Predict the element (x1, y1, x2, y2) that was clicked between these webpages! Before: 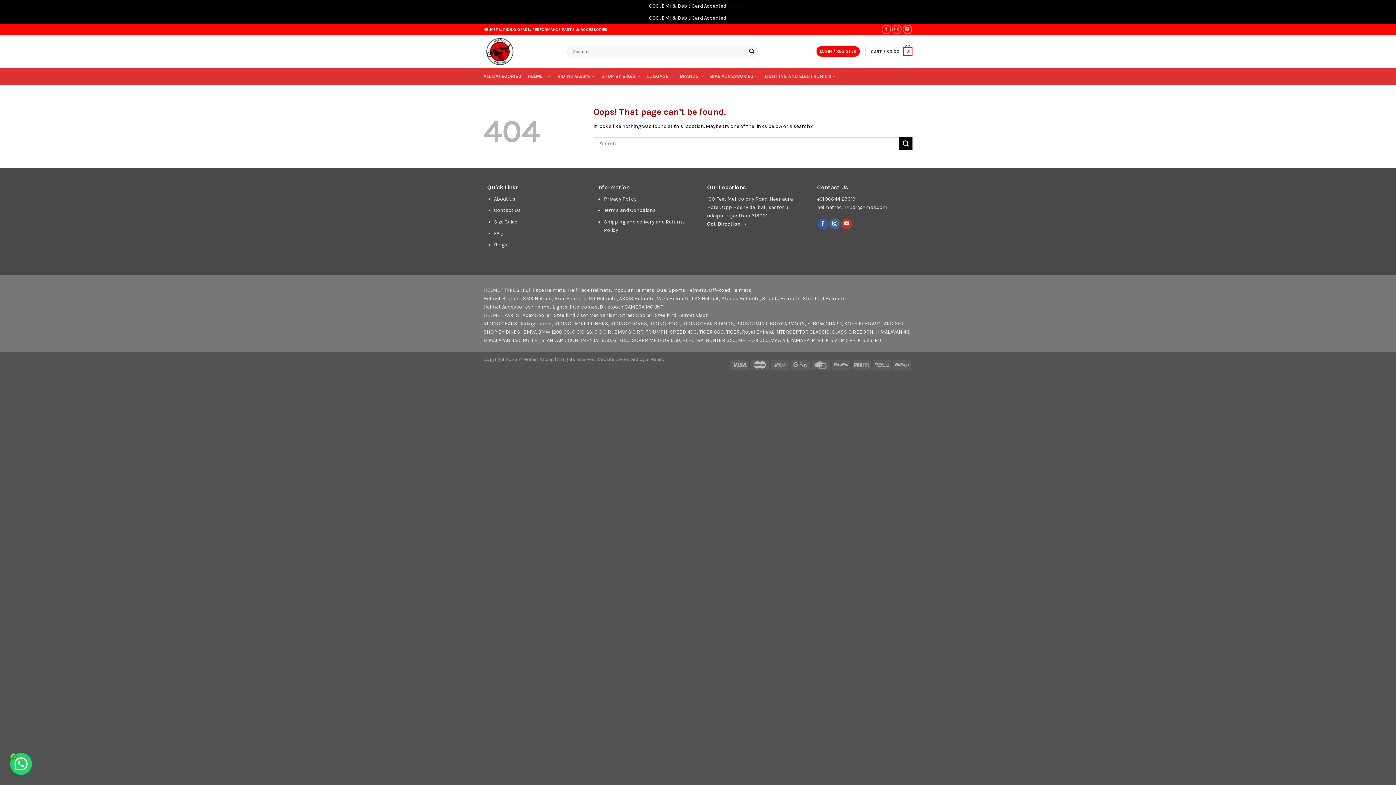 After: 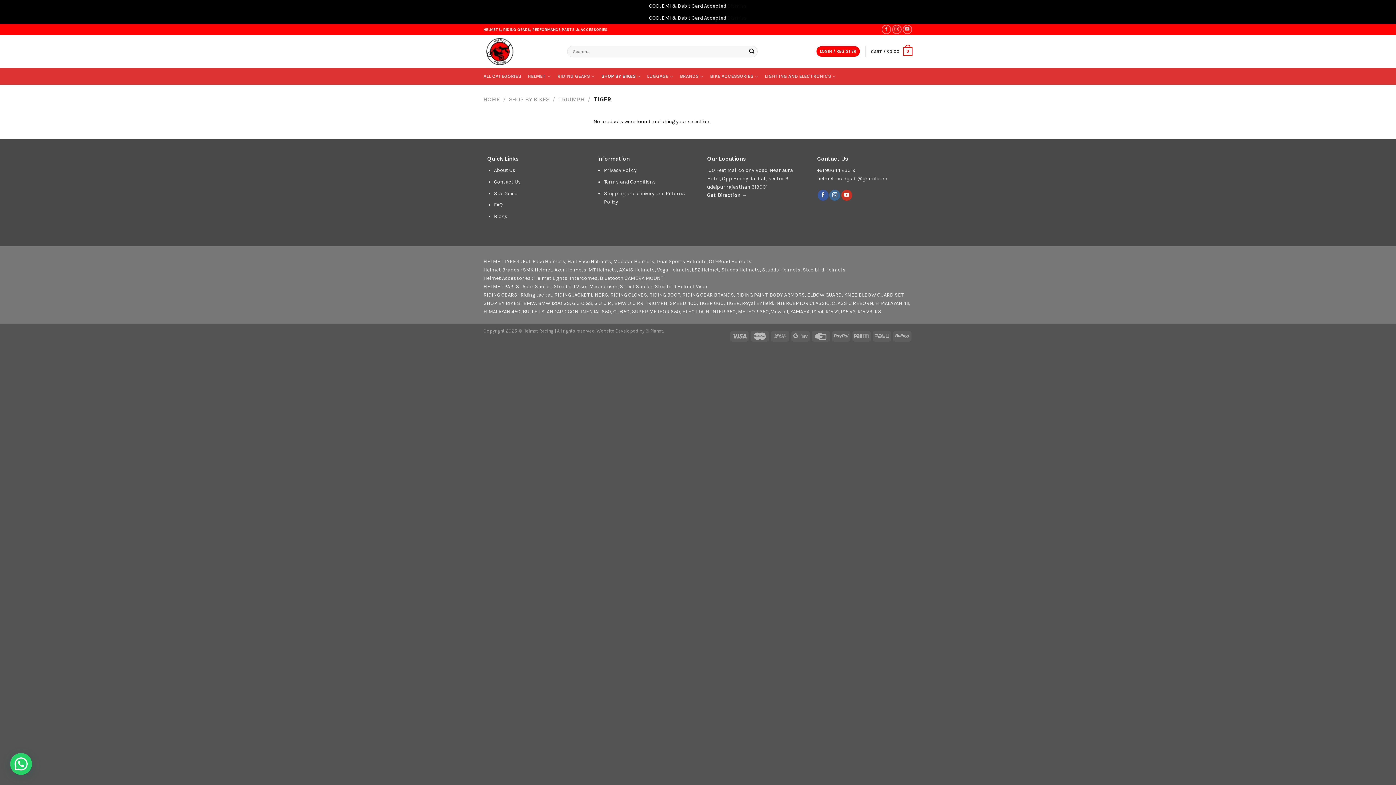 Action: bbox: (726, 328, 740, 335) label: TIGER